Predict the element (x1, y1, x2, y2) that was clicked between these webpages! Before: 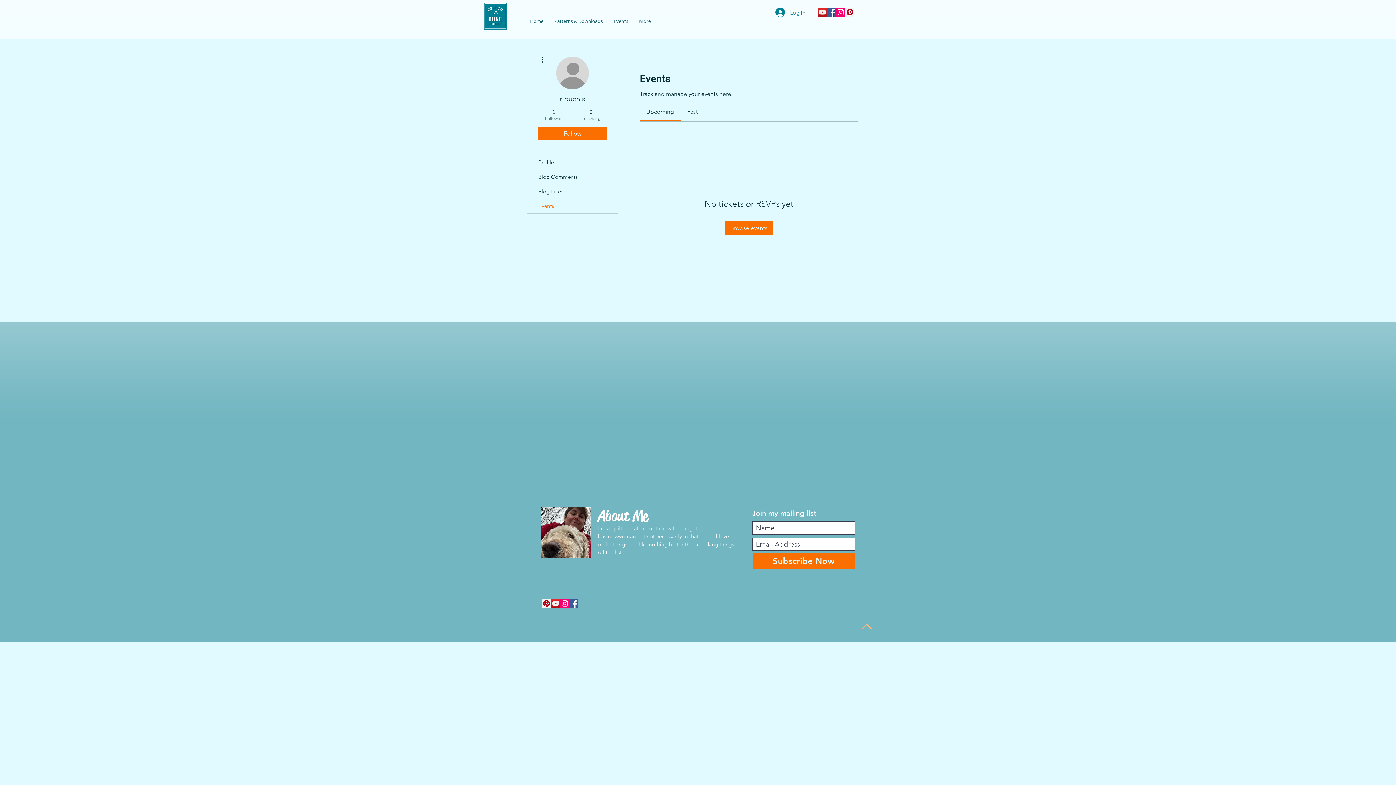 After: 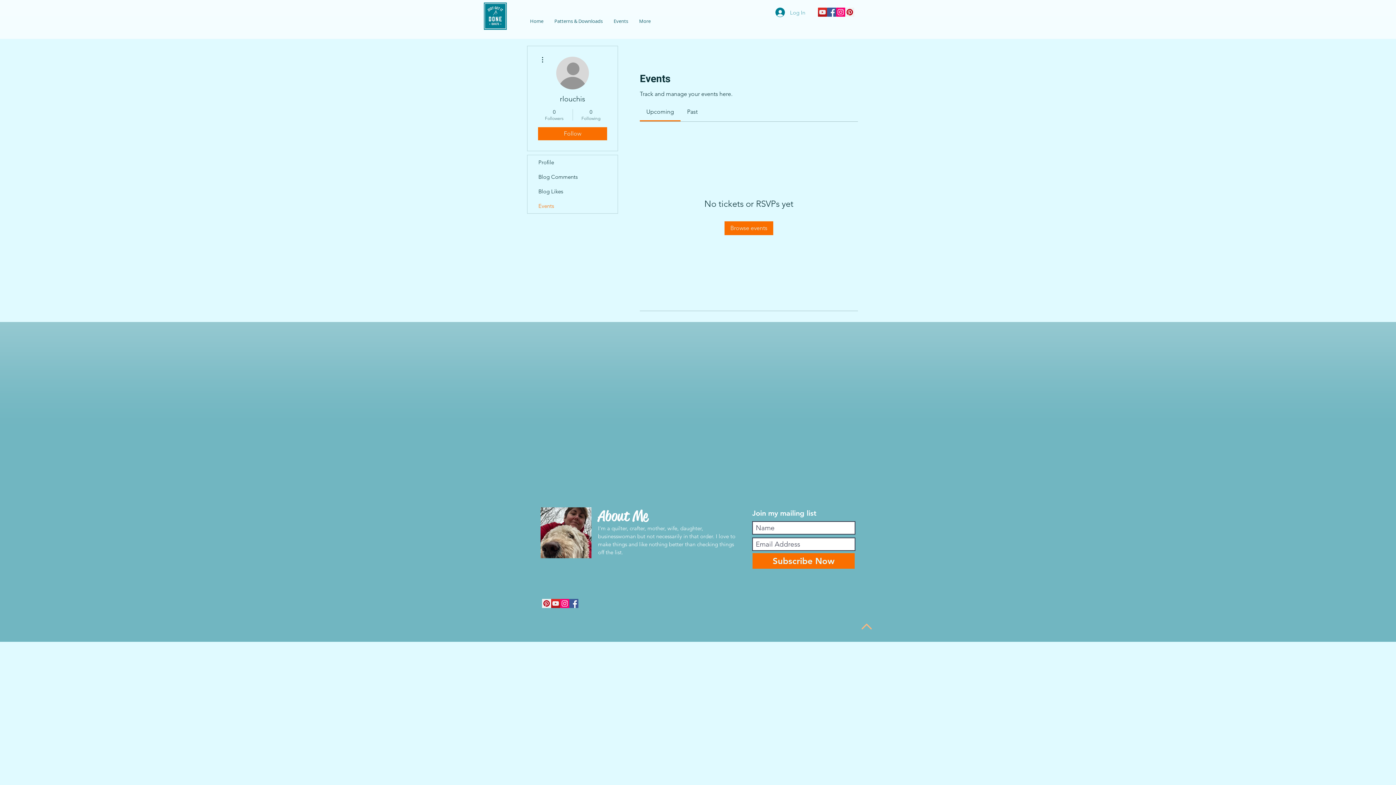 Action: label: Log In bbox: (770, 5, 810, 19)